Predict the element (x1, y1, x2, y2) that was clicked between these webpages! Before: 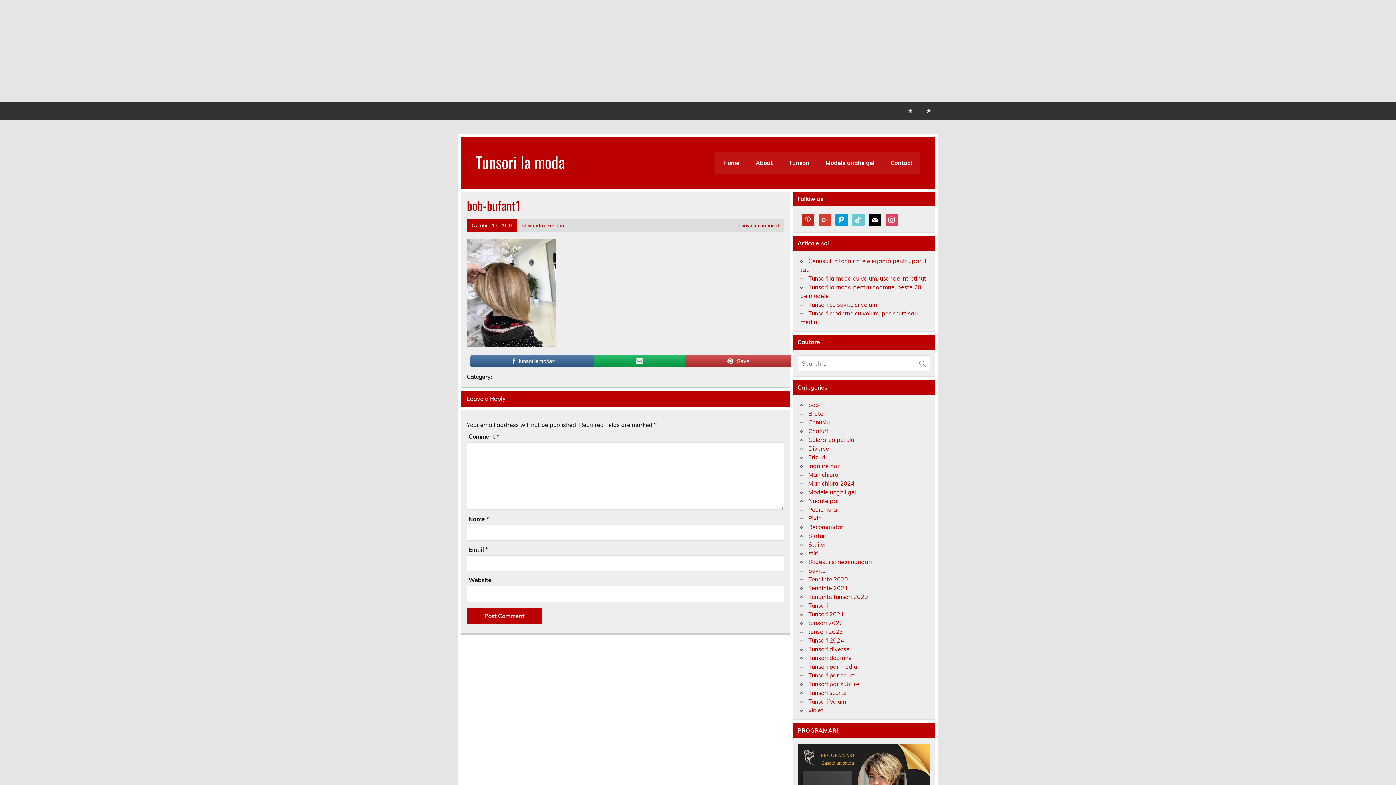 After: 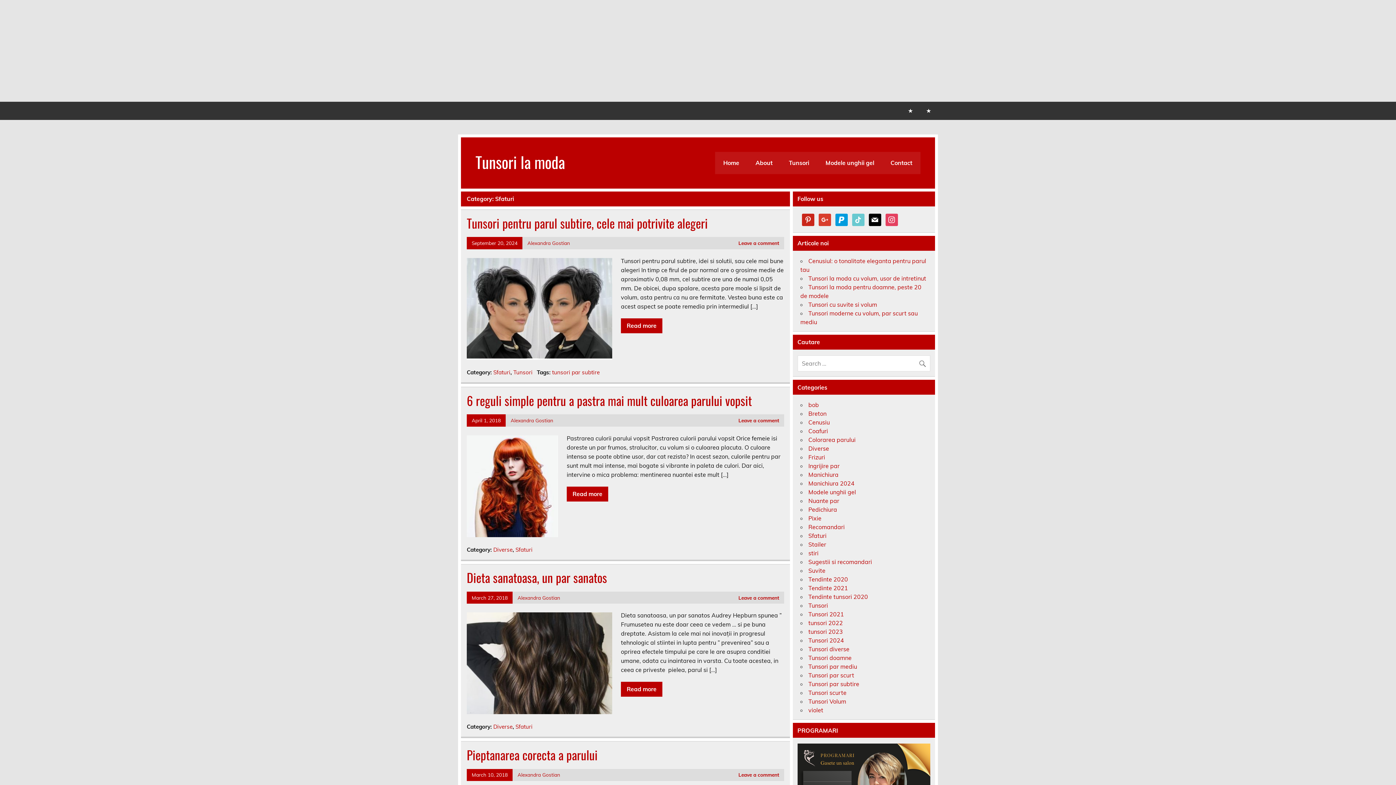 Action: bbox: (808, 532, 826, 539) label: Sfaturi